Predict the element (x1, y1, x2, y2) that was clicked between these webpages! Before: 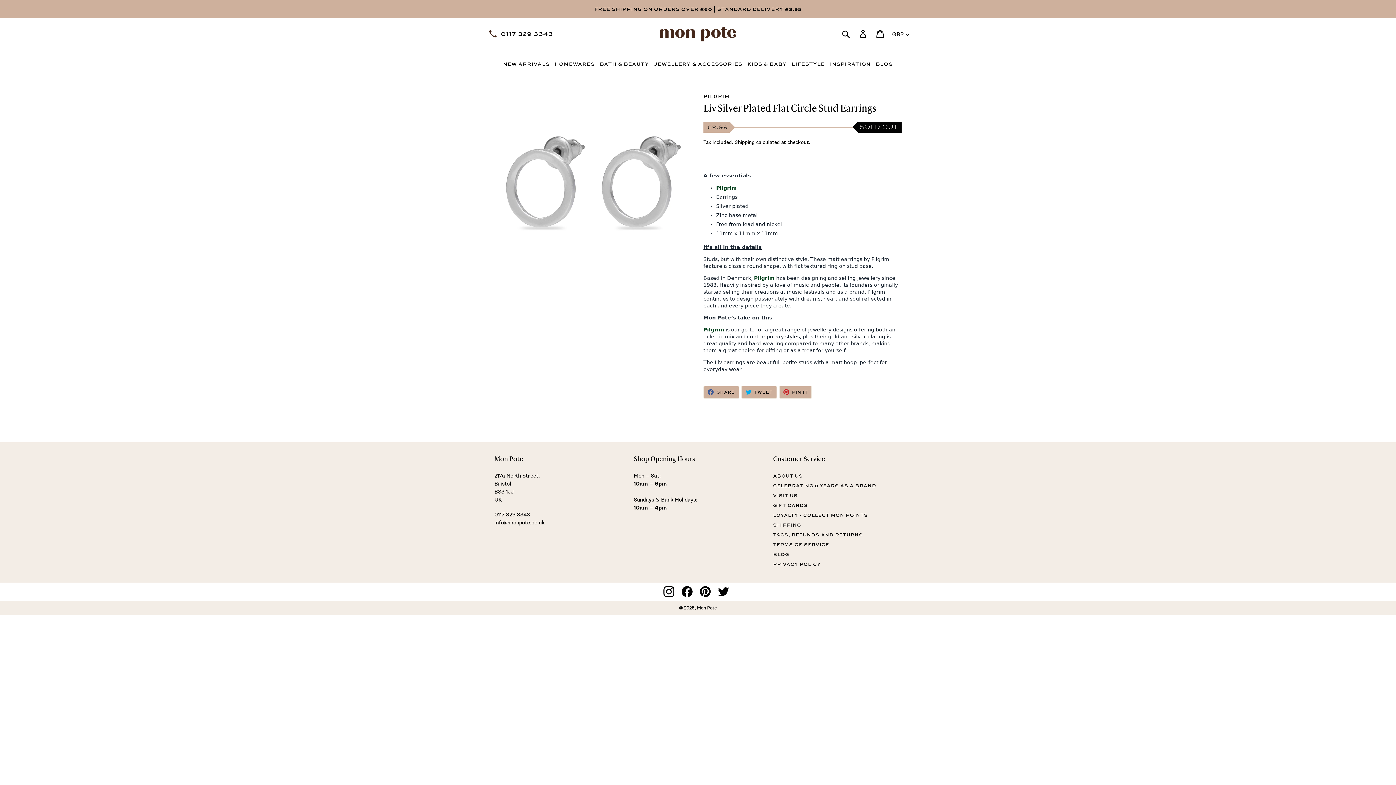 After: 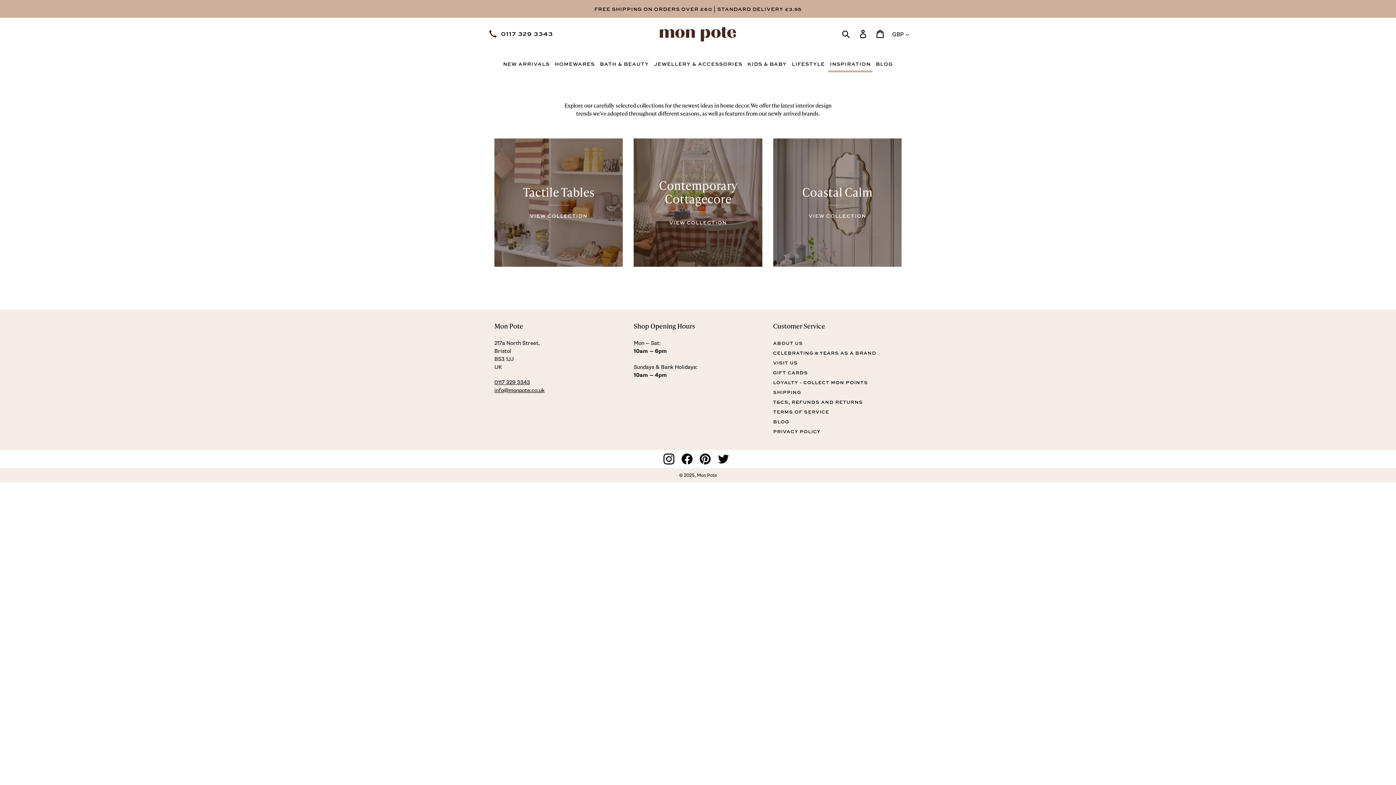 Action: label: INSPIRATION bbox: (828, 54, 872, 72)